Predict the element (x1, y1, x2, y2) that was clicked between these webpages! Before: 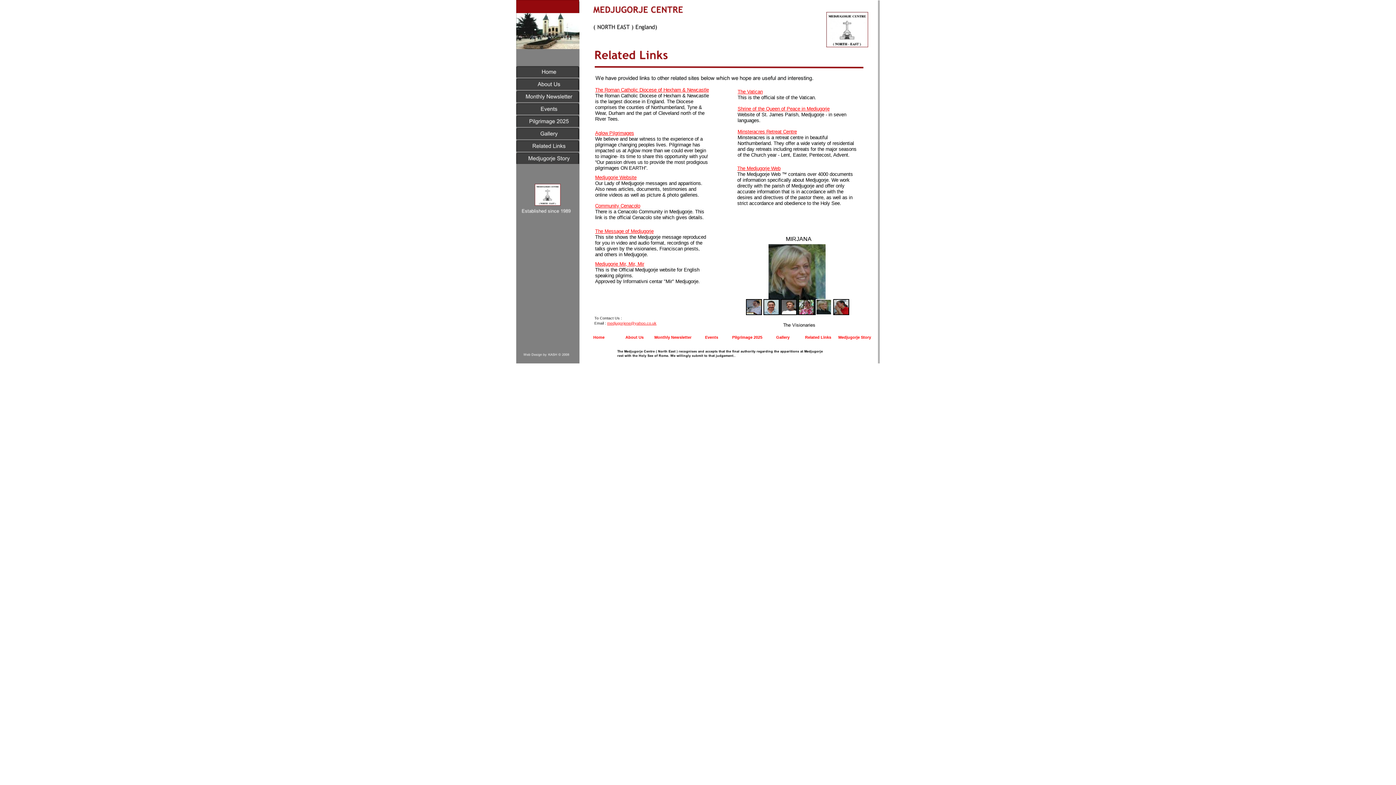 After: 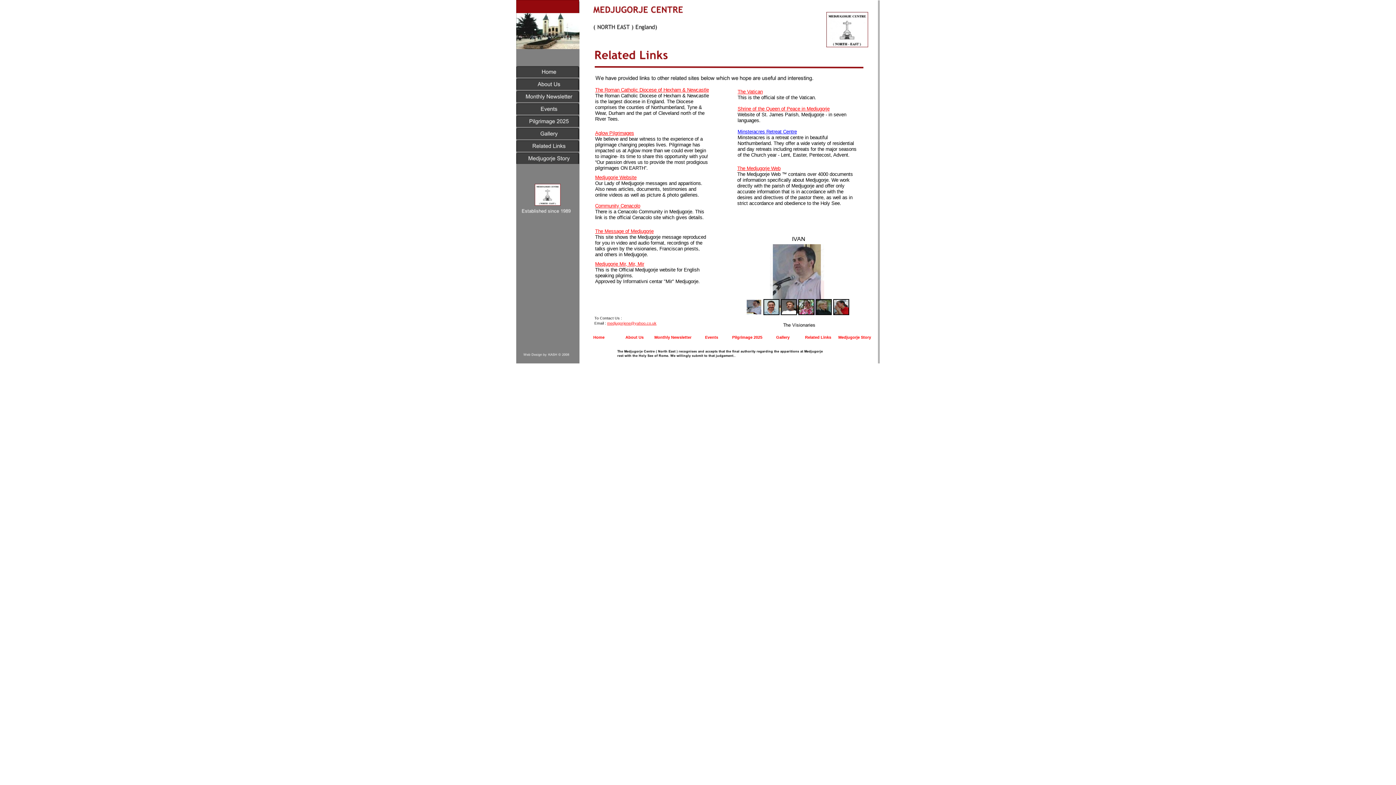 Action: bbox: (737, 129, 797, 134) label: Minsteracres Retreat Centre